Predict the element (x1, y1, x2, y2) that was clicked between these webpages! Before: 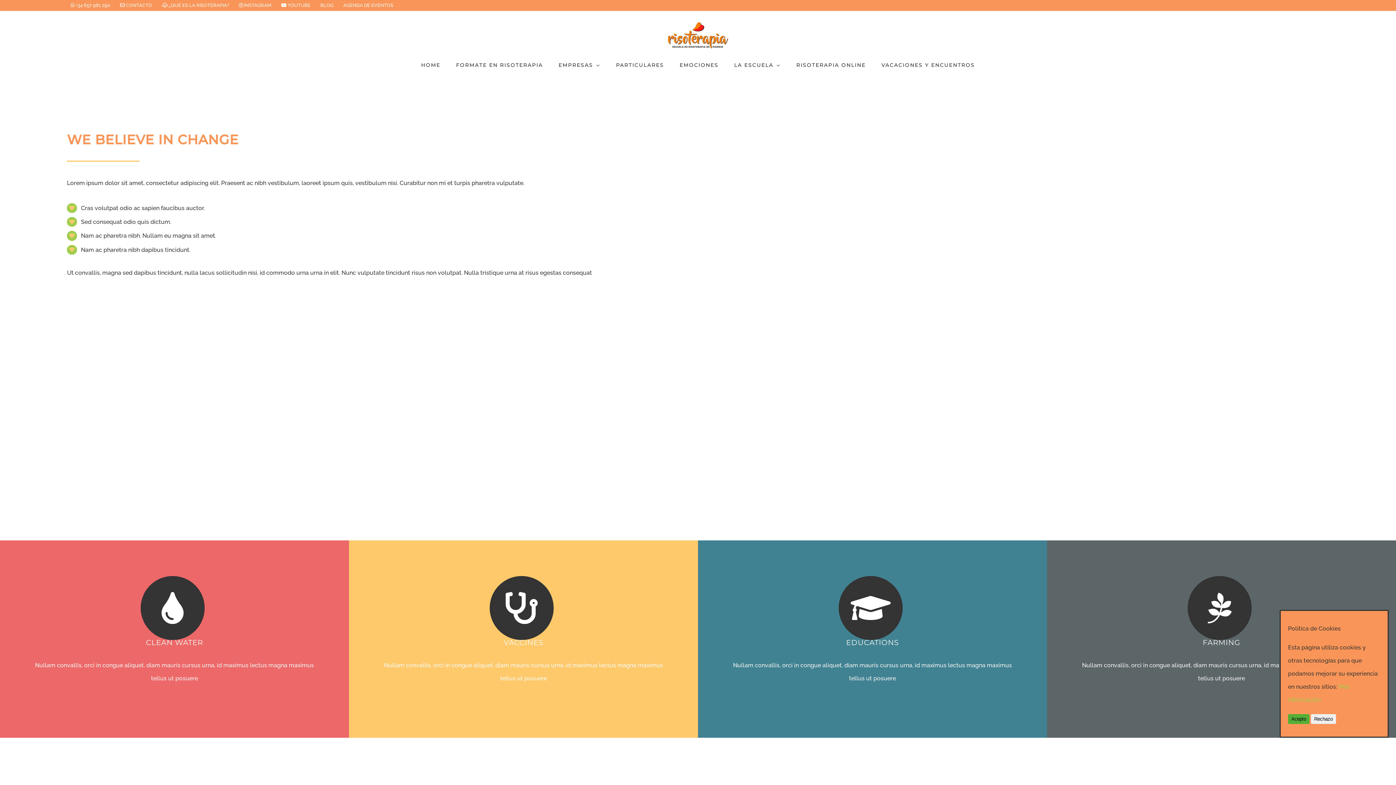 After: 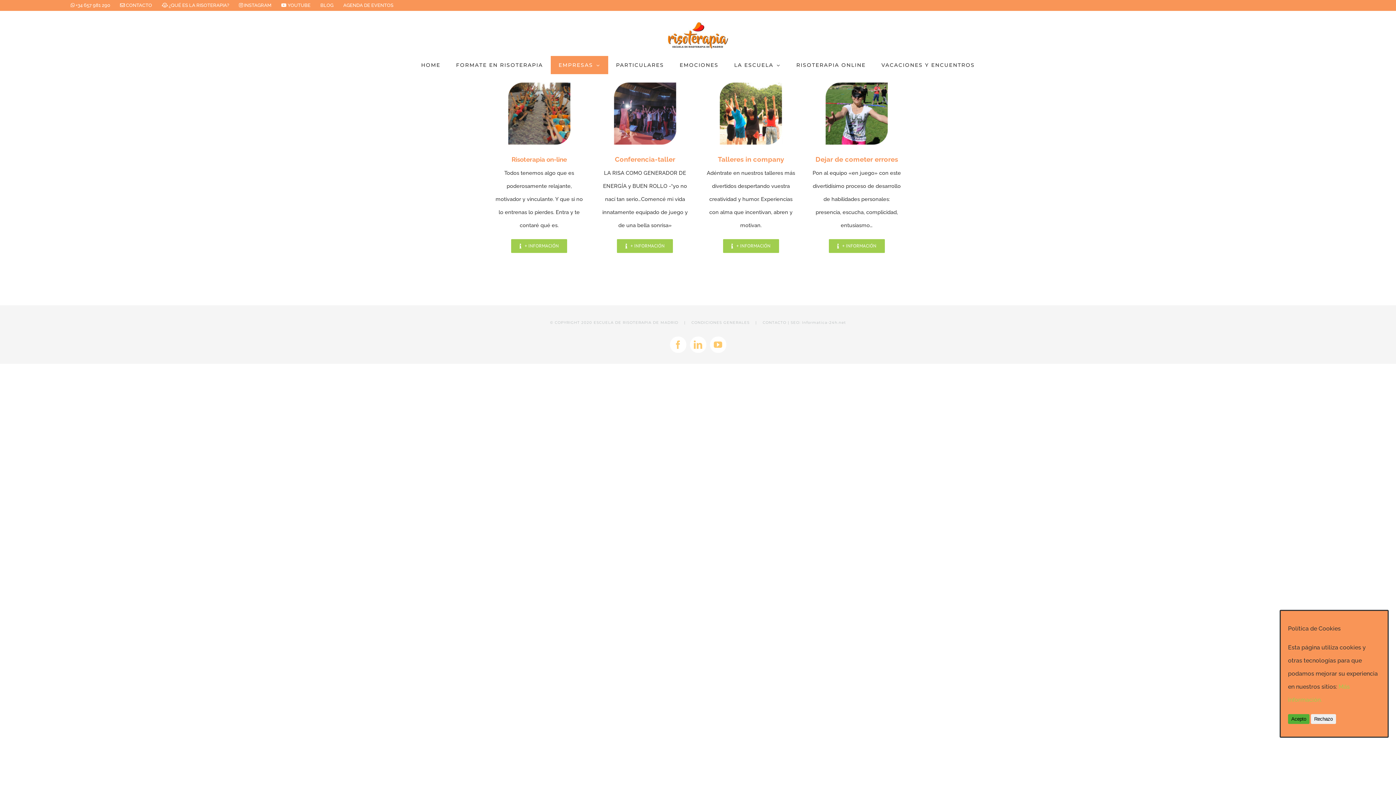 Action: bbox: (550, 56, 608, 74) label: EMPRESAS